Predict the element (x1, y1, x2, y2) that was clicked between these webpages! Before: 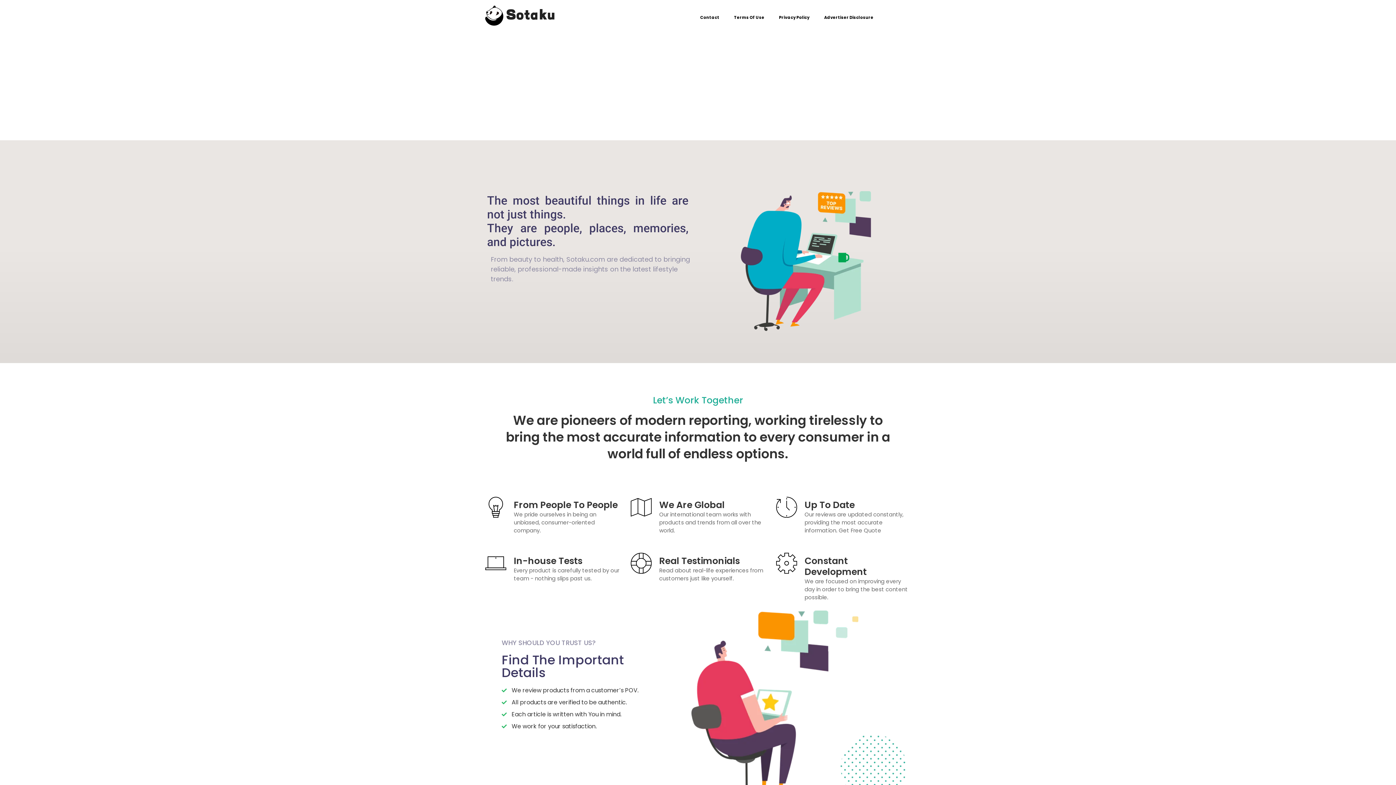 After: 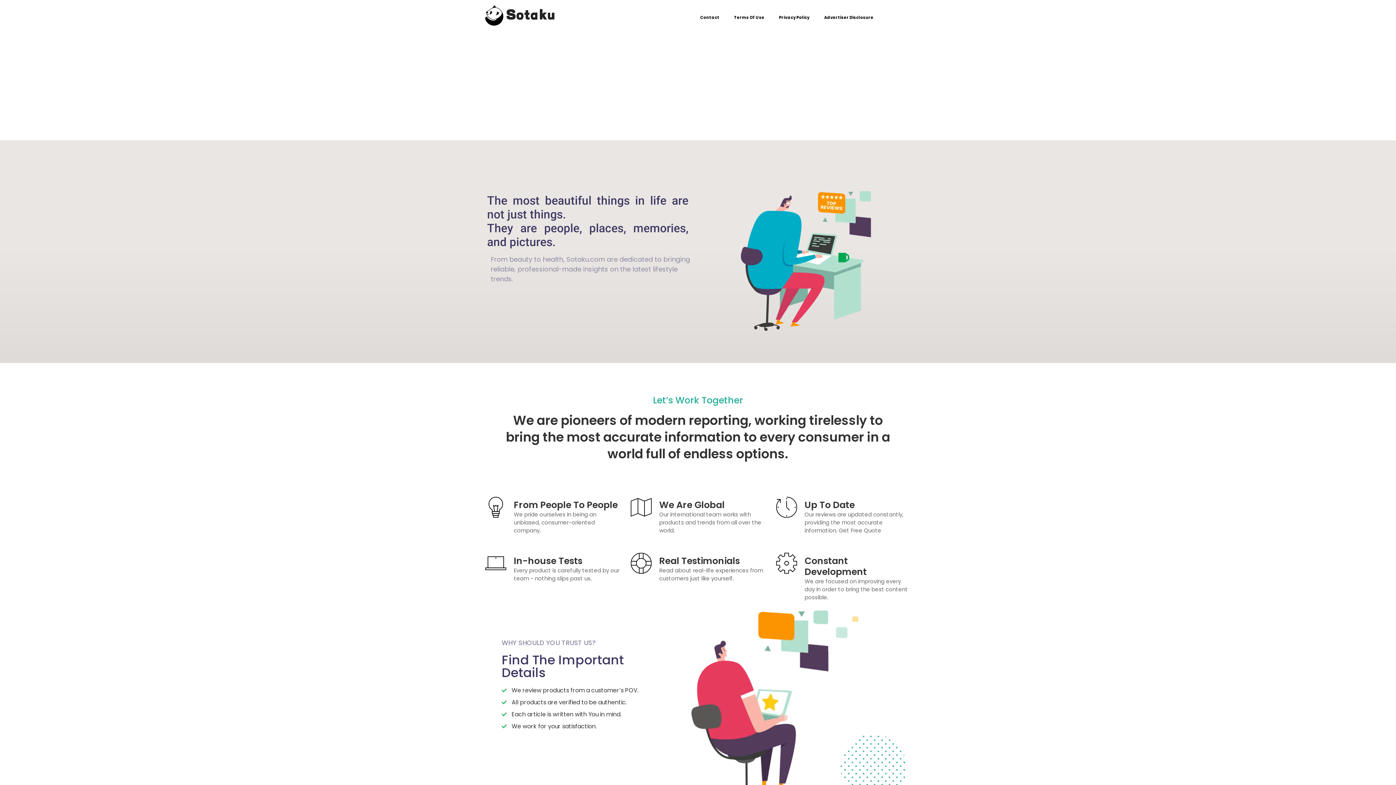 Action: bbox: (483, 3, 654, 27)